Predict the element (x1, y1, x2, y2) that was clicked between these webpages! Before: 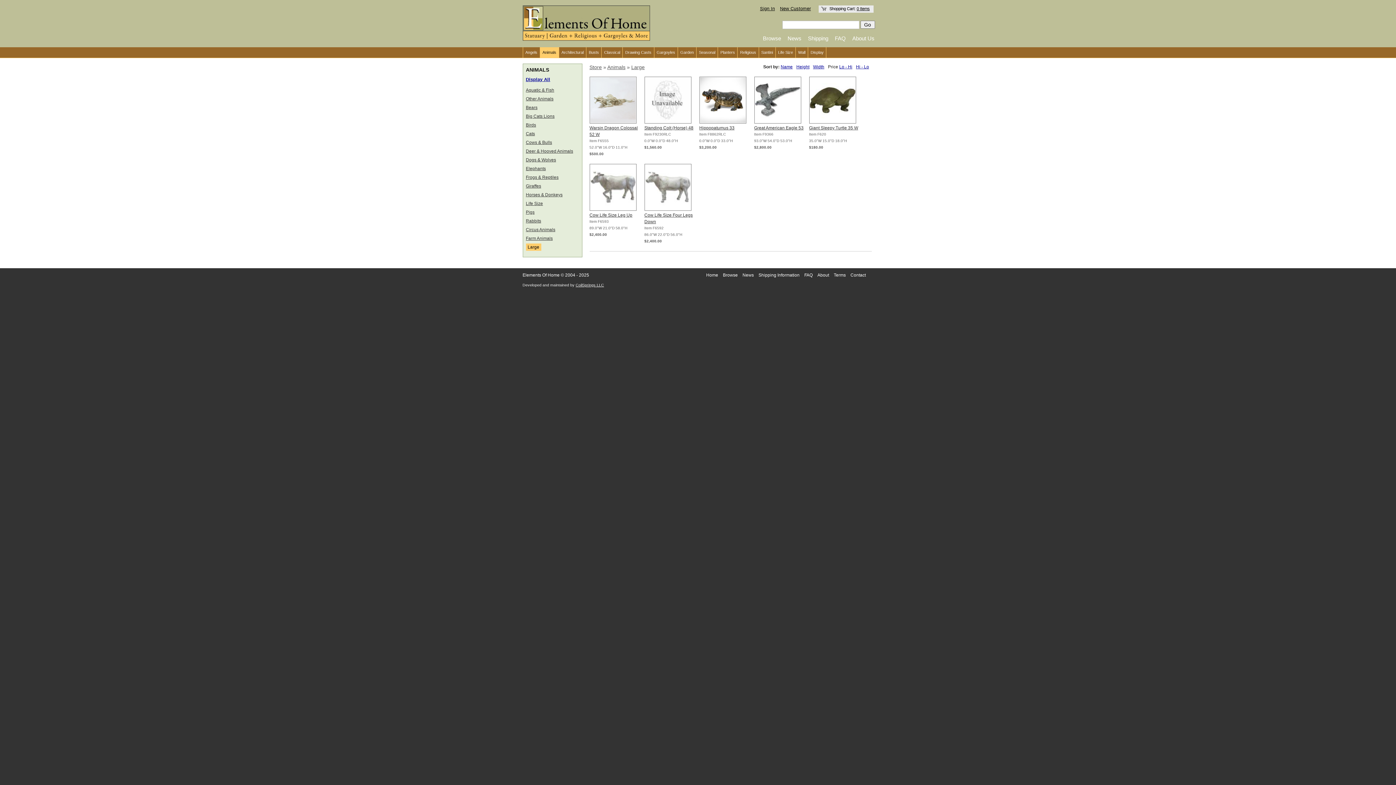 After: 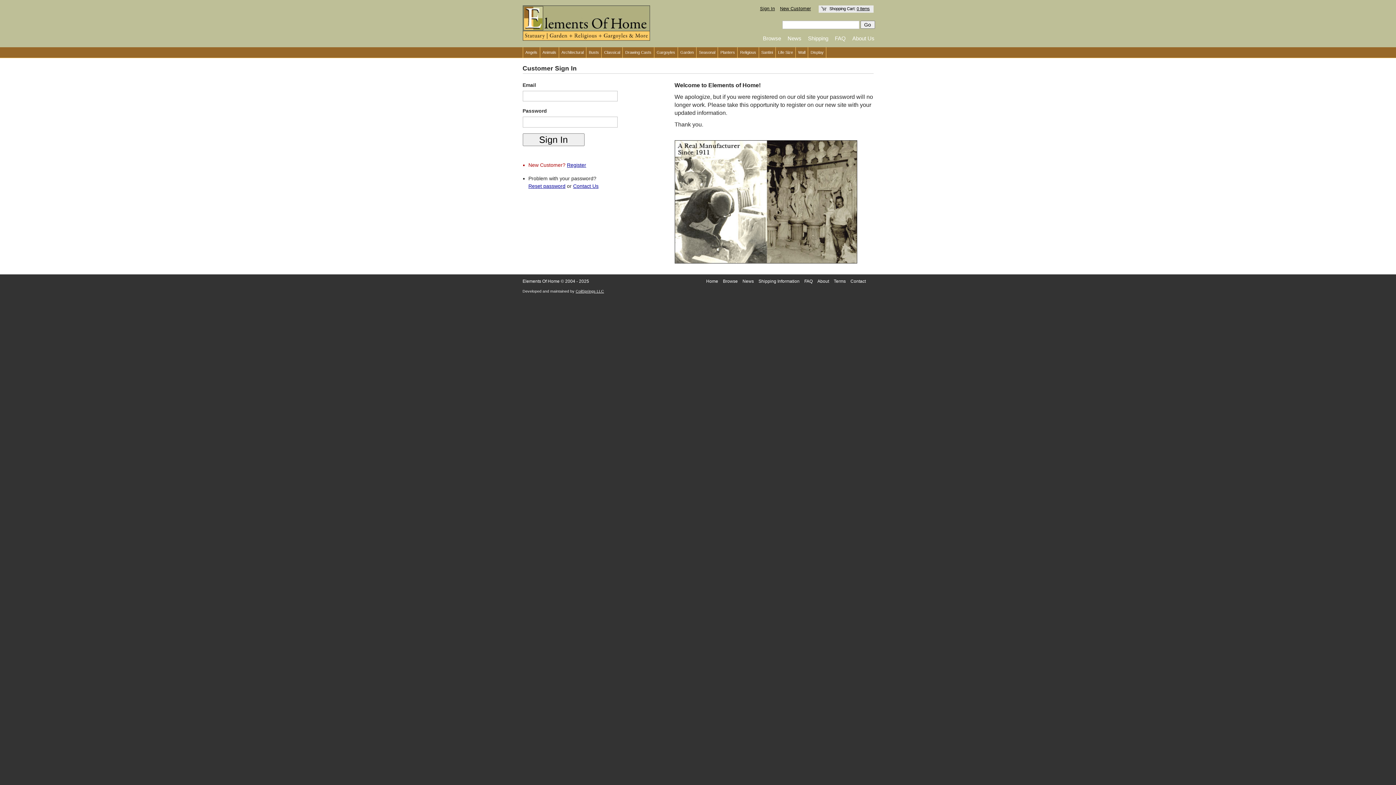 Action: label: Sign In bbox: (760, 6, 775, 11)